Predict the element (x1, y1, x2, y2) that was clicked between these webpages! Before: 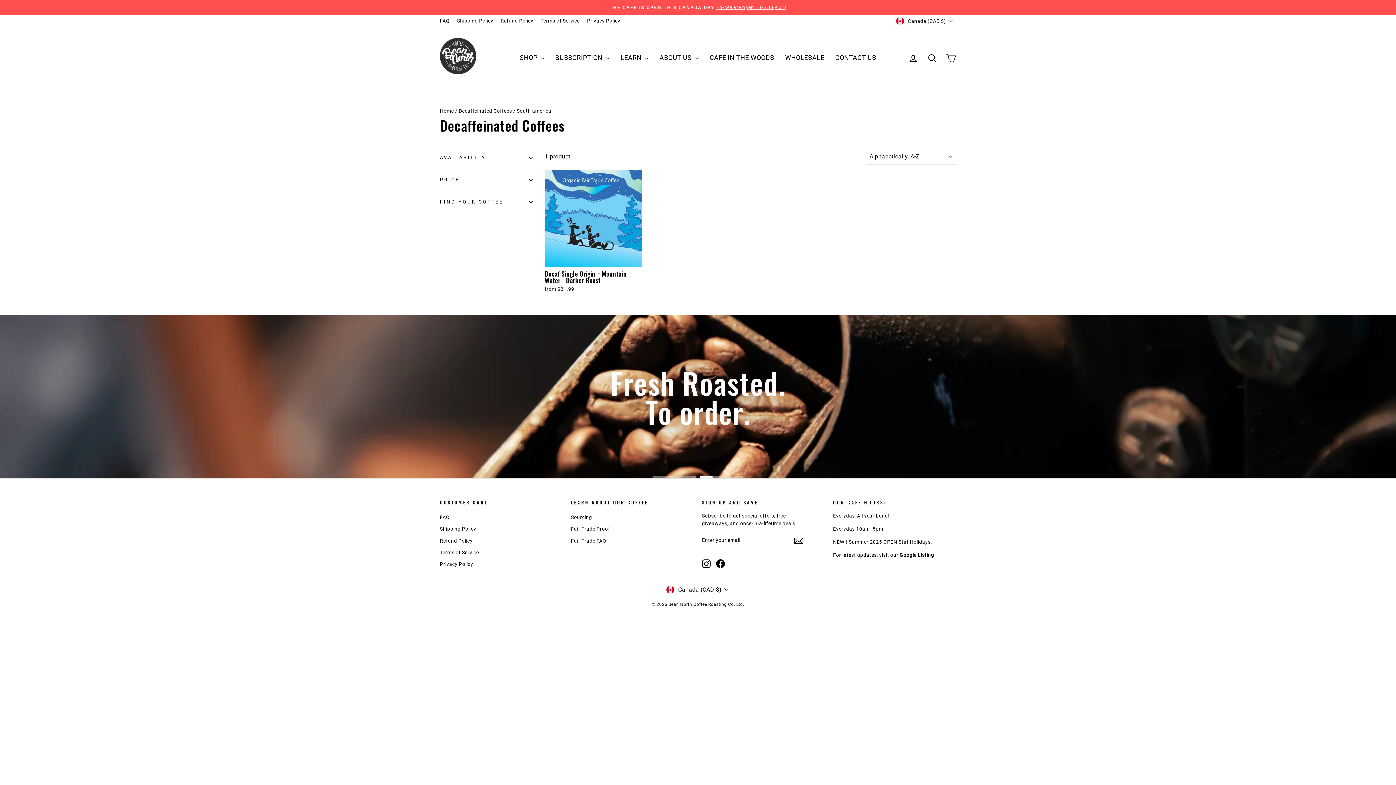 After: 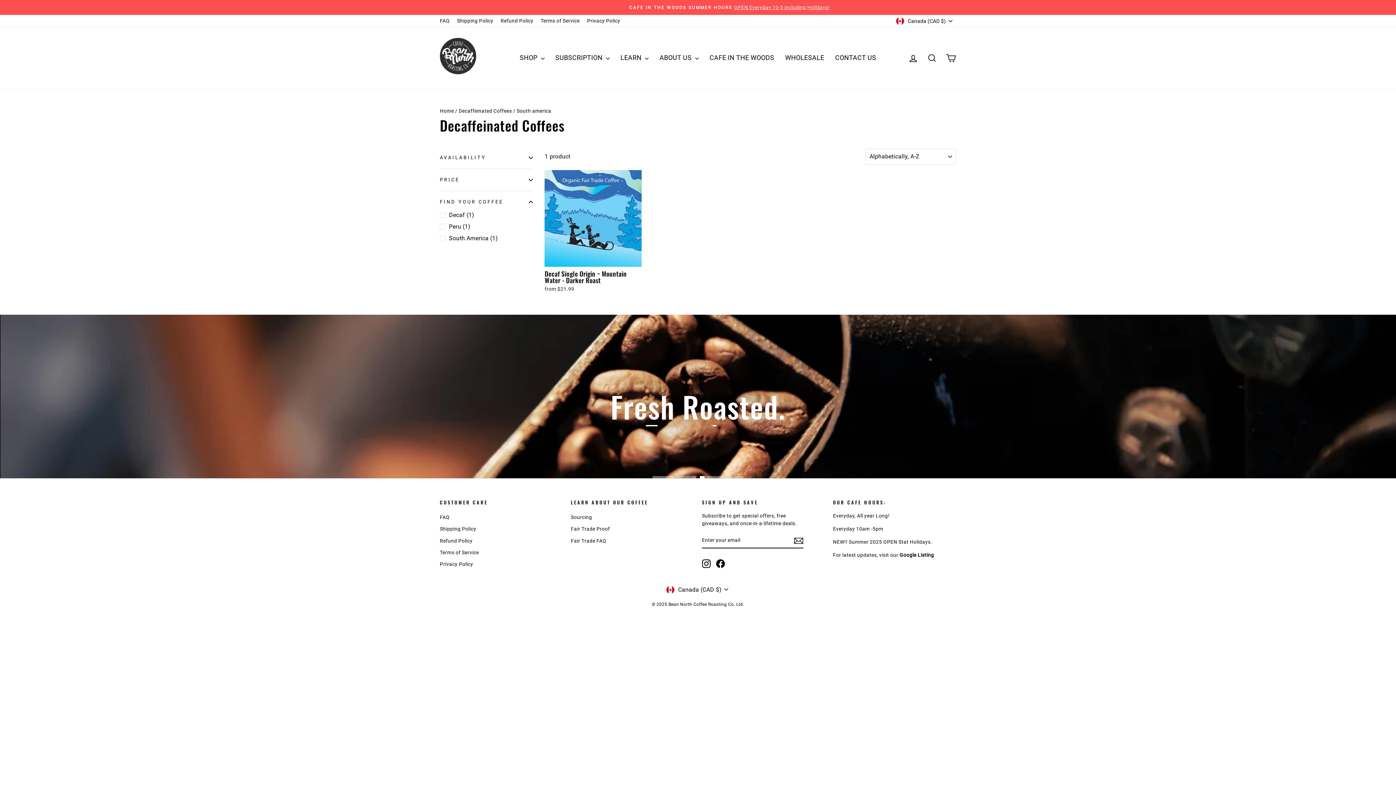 Action: label: FIND YOUR COFFEE bbox: (440, 192, 533, 211)